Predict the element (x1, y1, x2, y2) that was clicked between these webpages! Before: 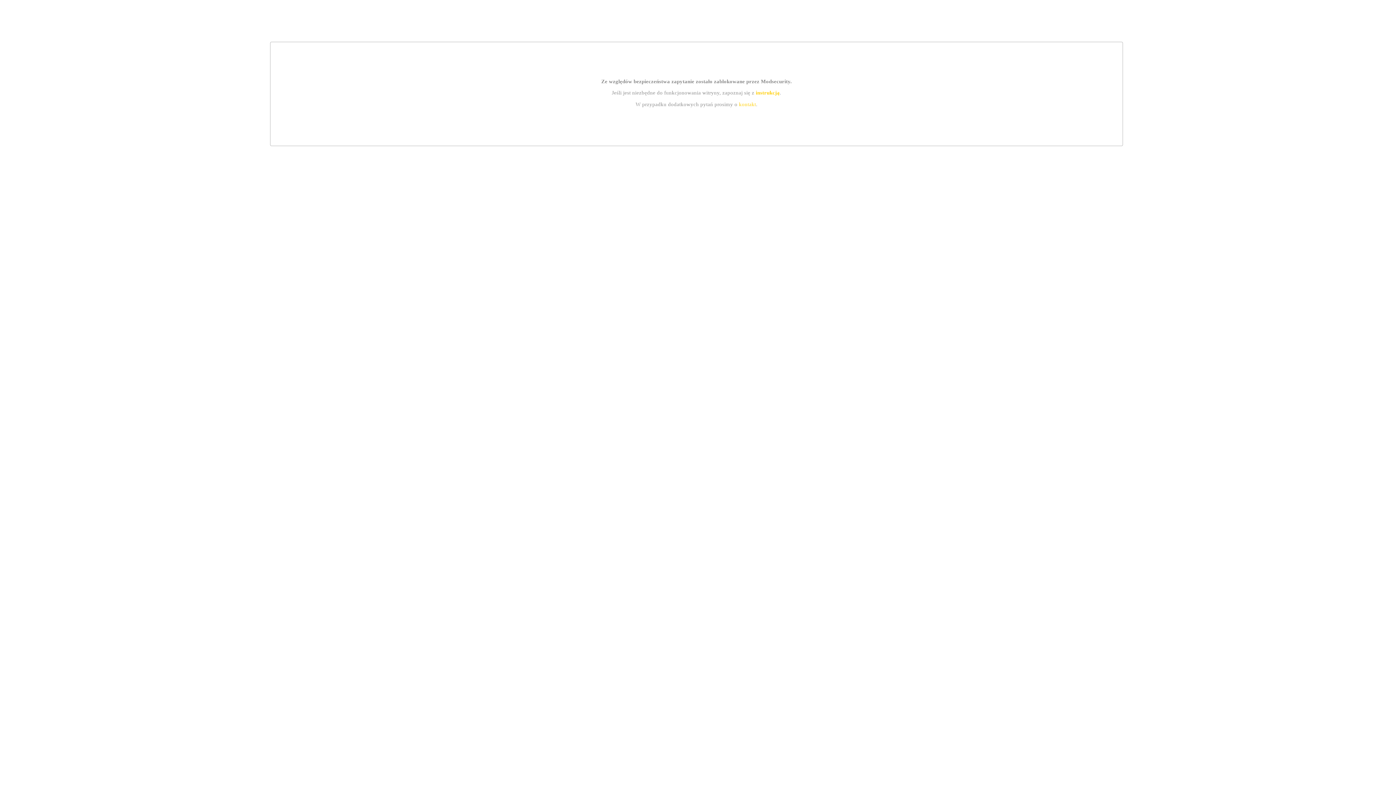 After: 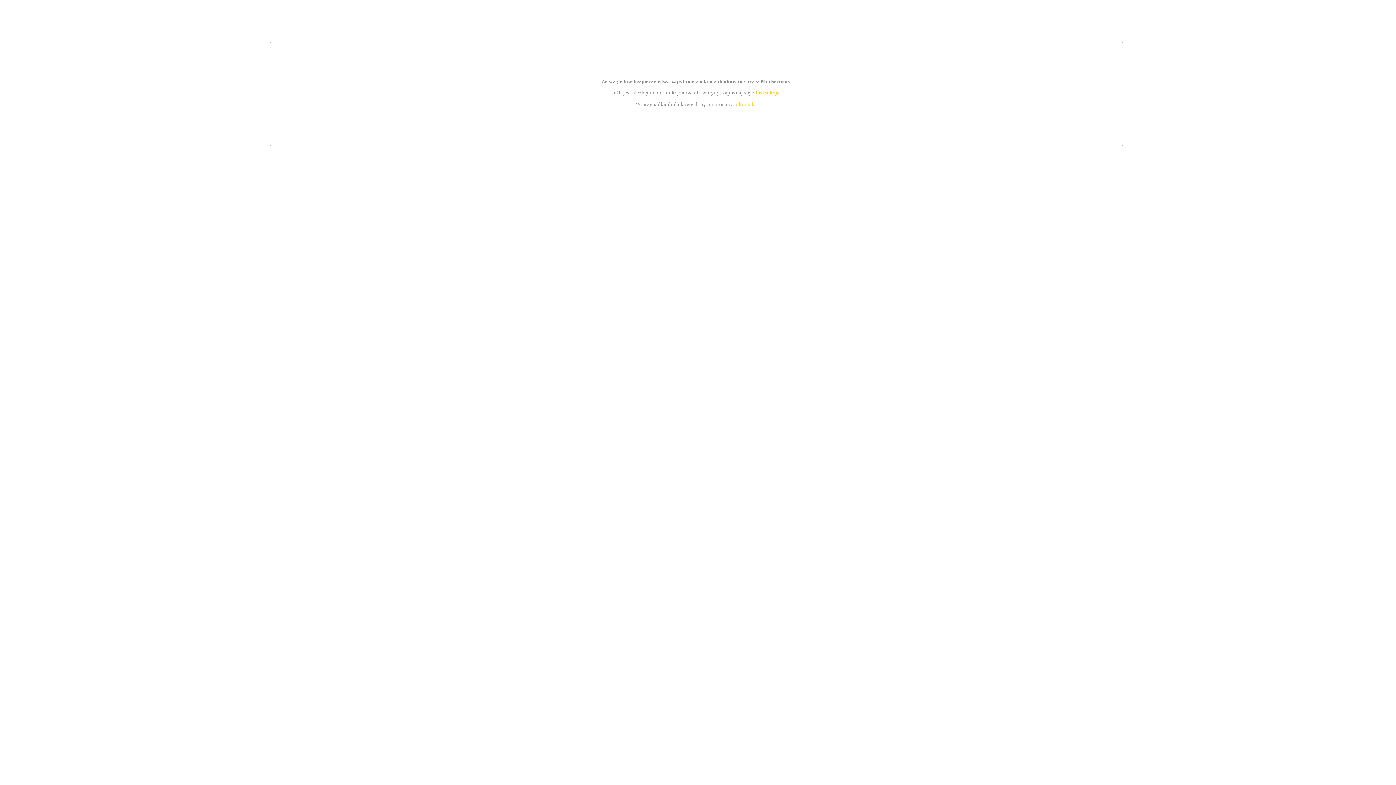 Action: bbox: (739, 101, 756, 107) label: kontakt